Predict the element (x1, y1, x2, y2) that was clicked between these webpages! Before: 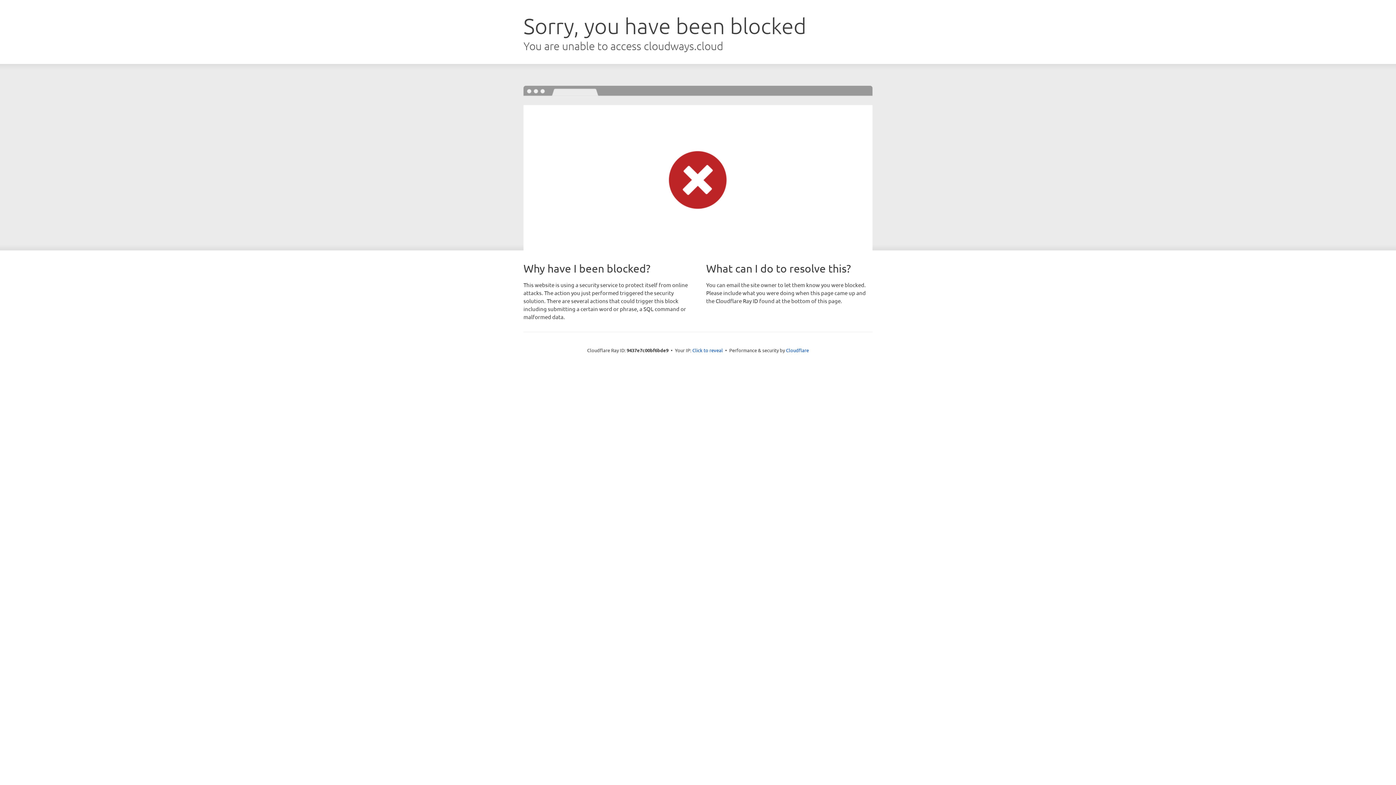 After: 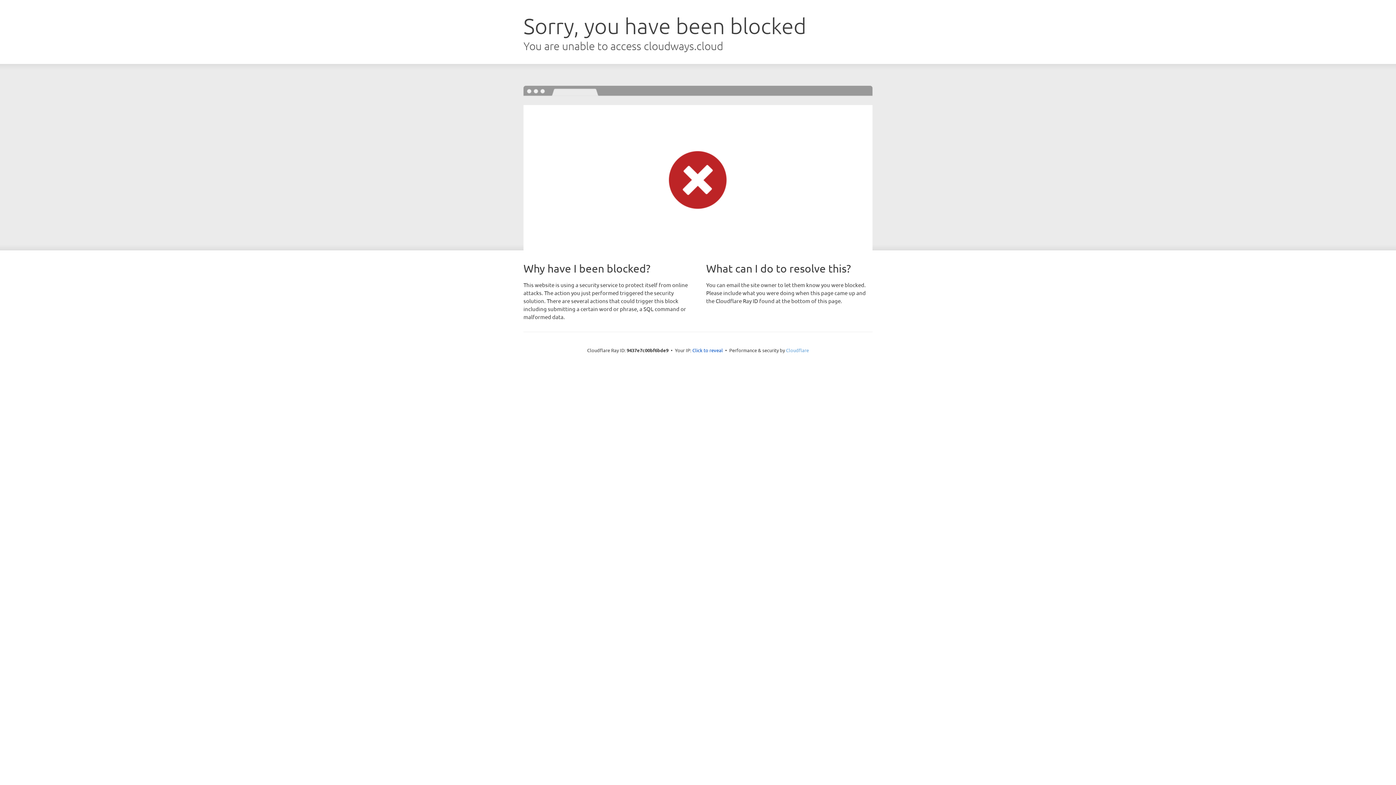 Action: bbox: (786, 347, 809, 353) label: Cloudflare